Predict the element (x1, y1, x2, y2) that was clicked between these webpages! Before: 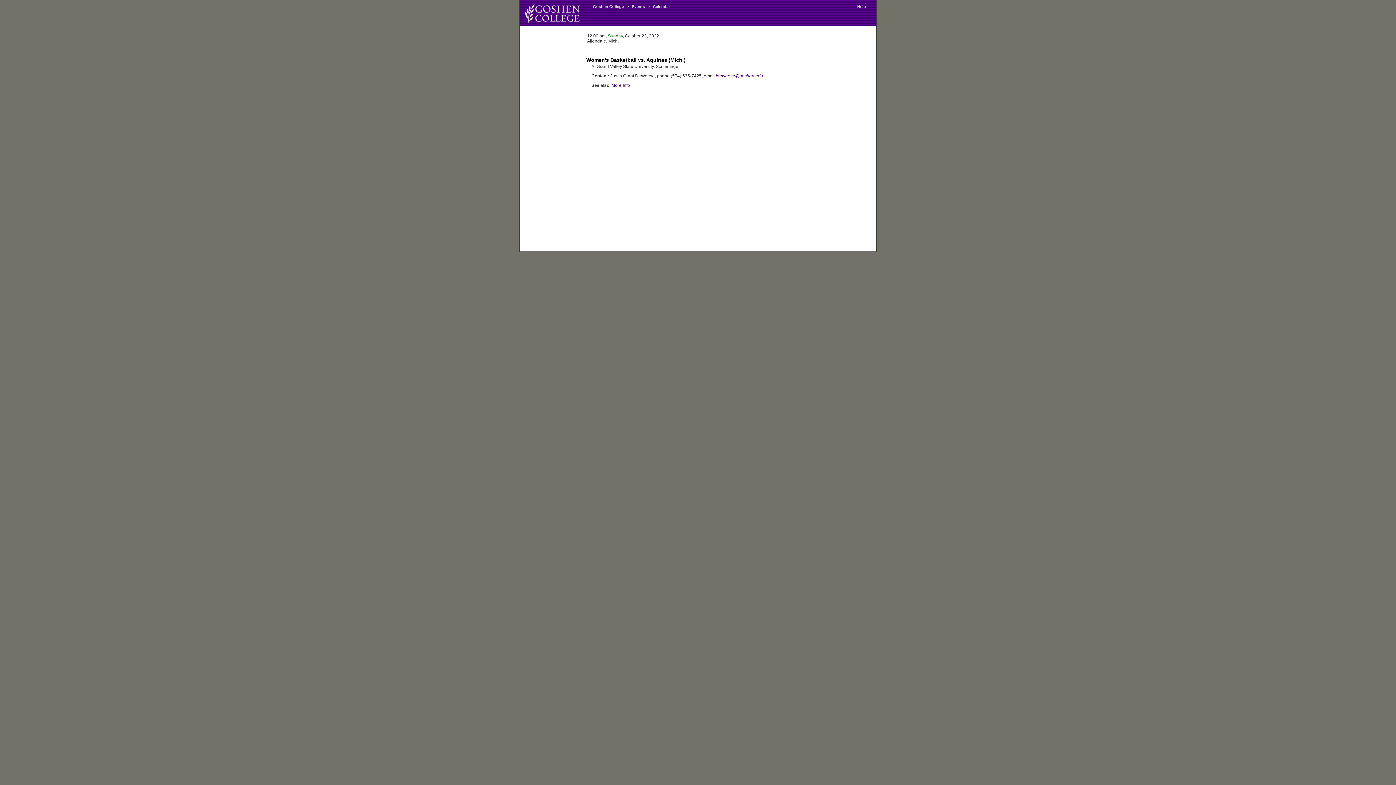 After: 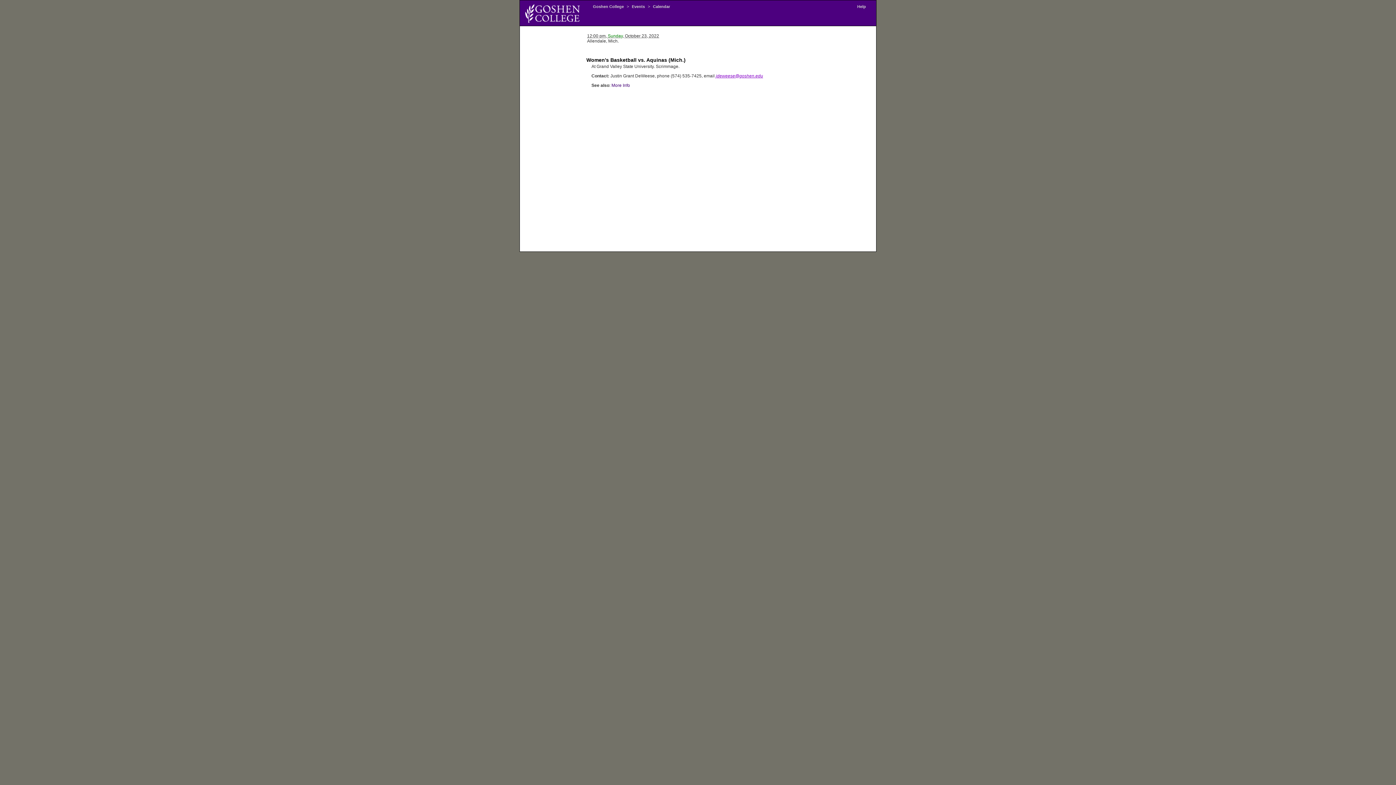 Action: bbox: (716, 73, 763, 78) label: jdeweese@goshen.edu